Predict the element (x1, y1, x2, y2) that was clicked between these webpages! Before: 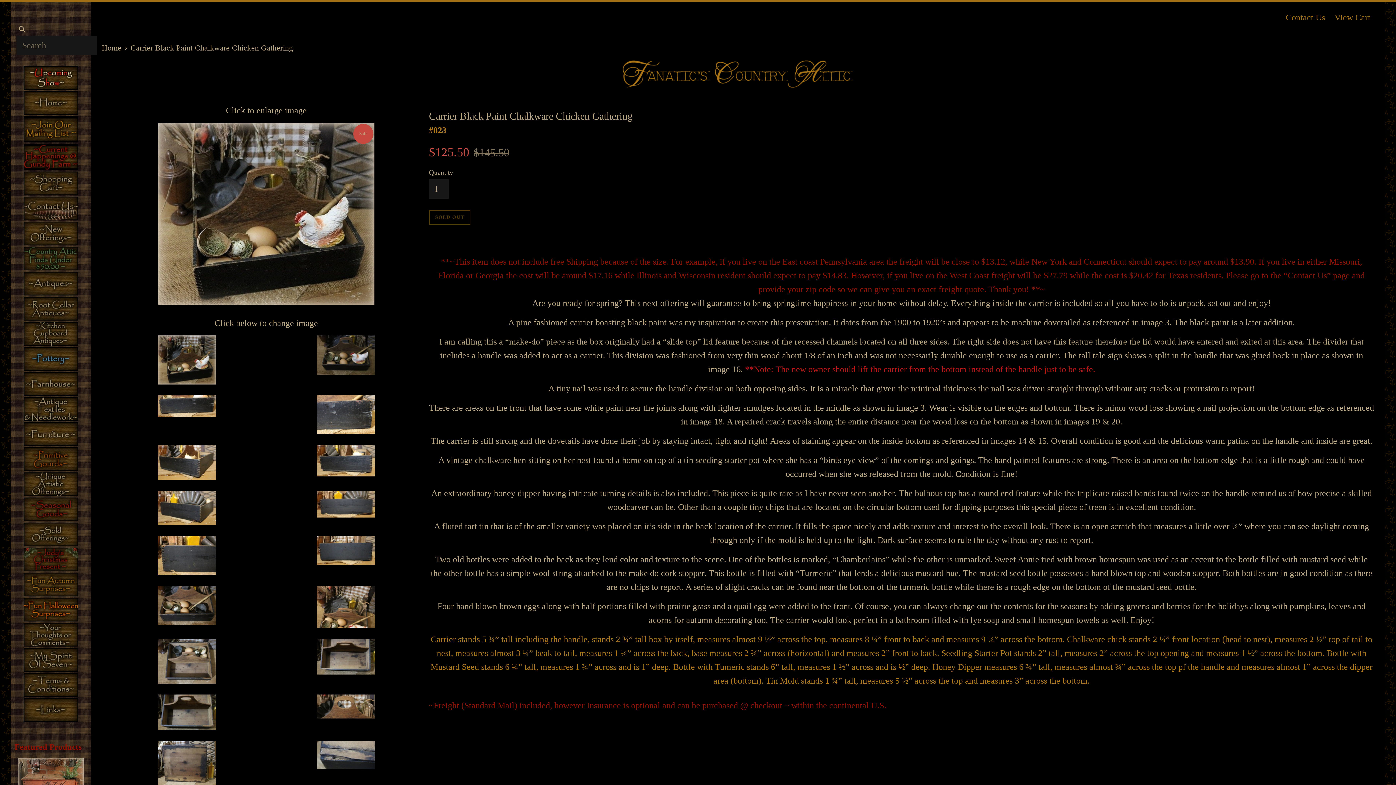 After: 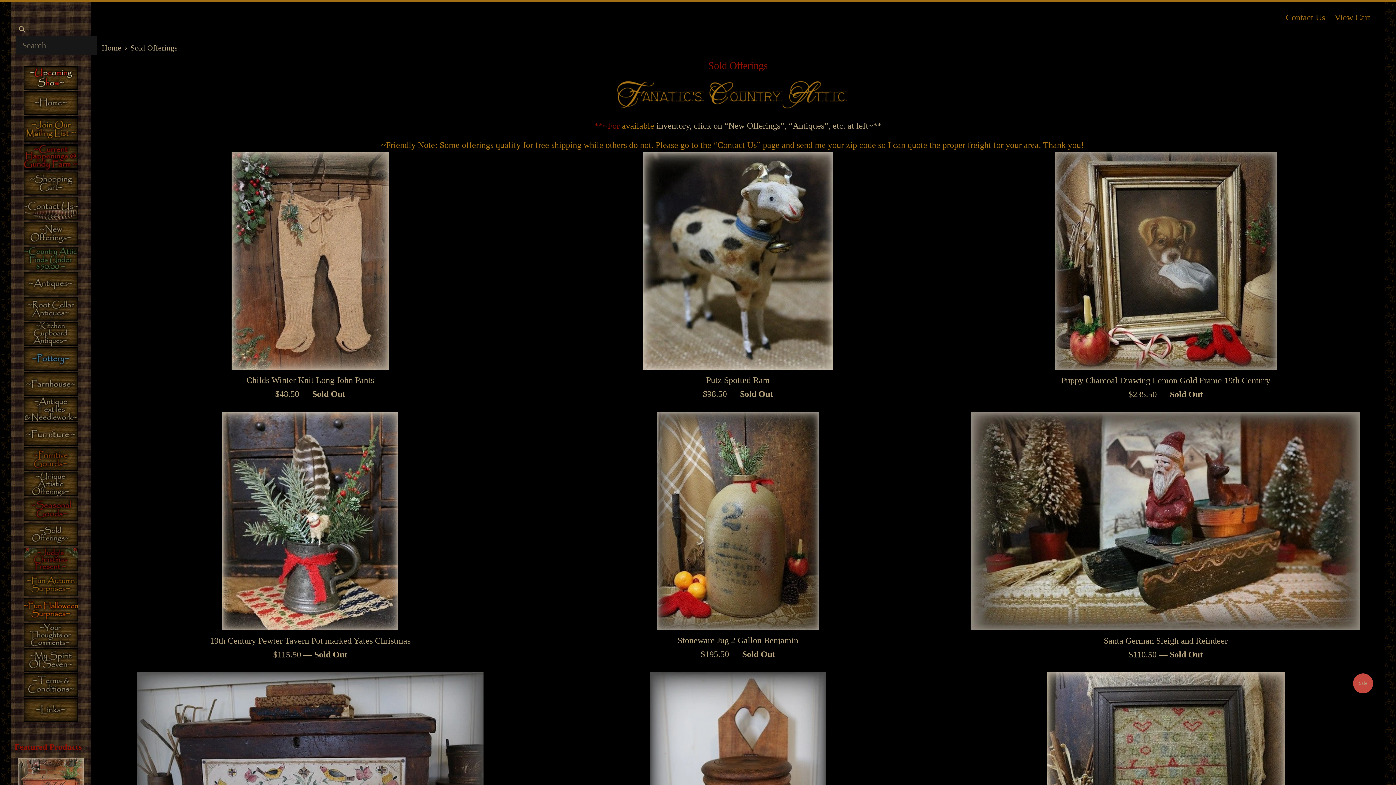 Action: bbox: (16, 522, 85, 548)